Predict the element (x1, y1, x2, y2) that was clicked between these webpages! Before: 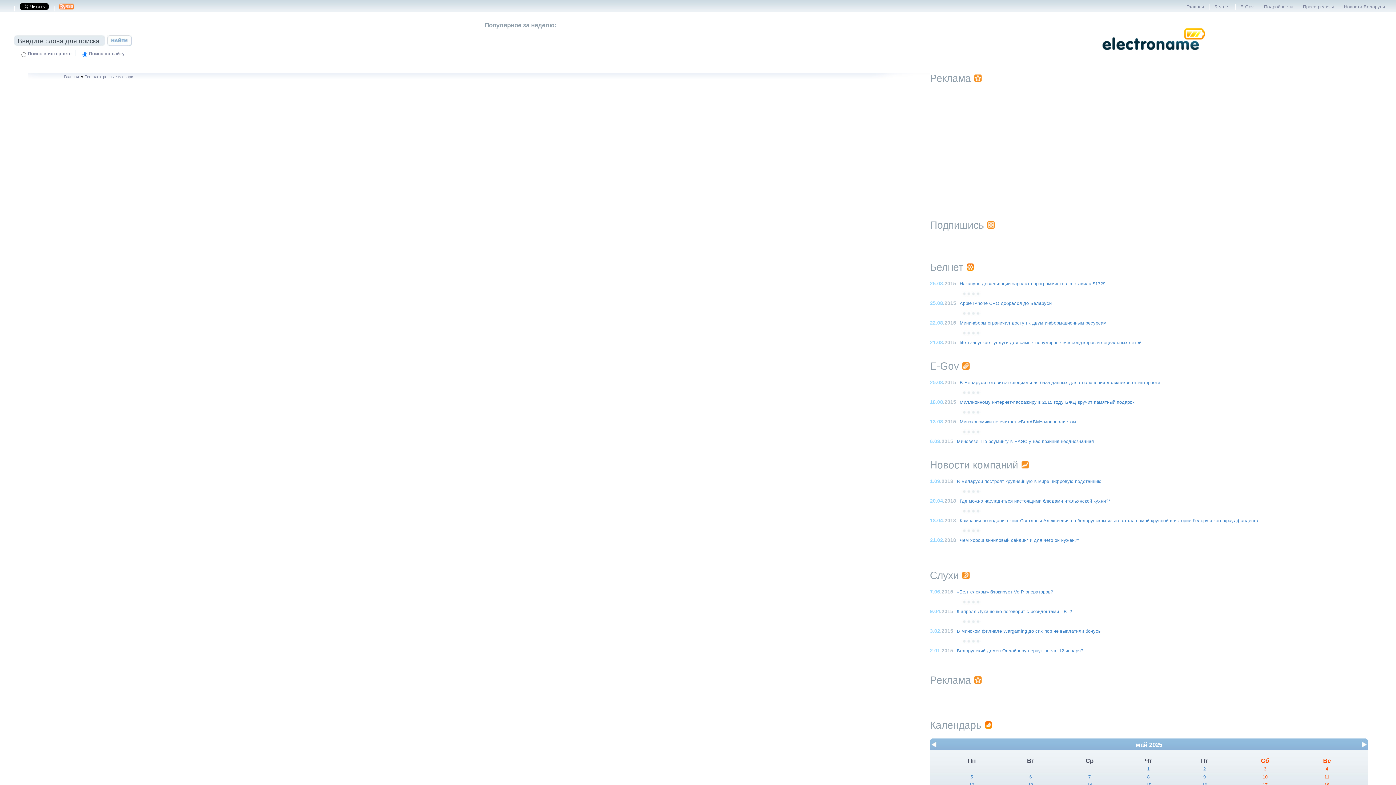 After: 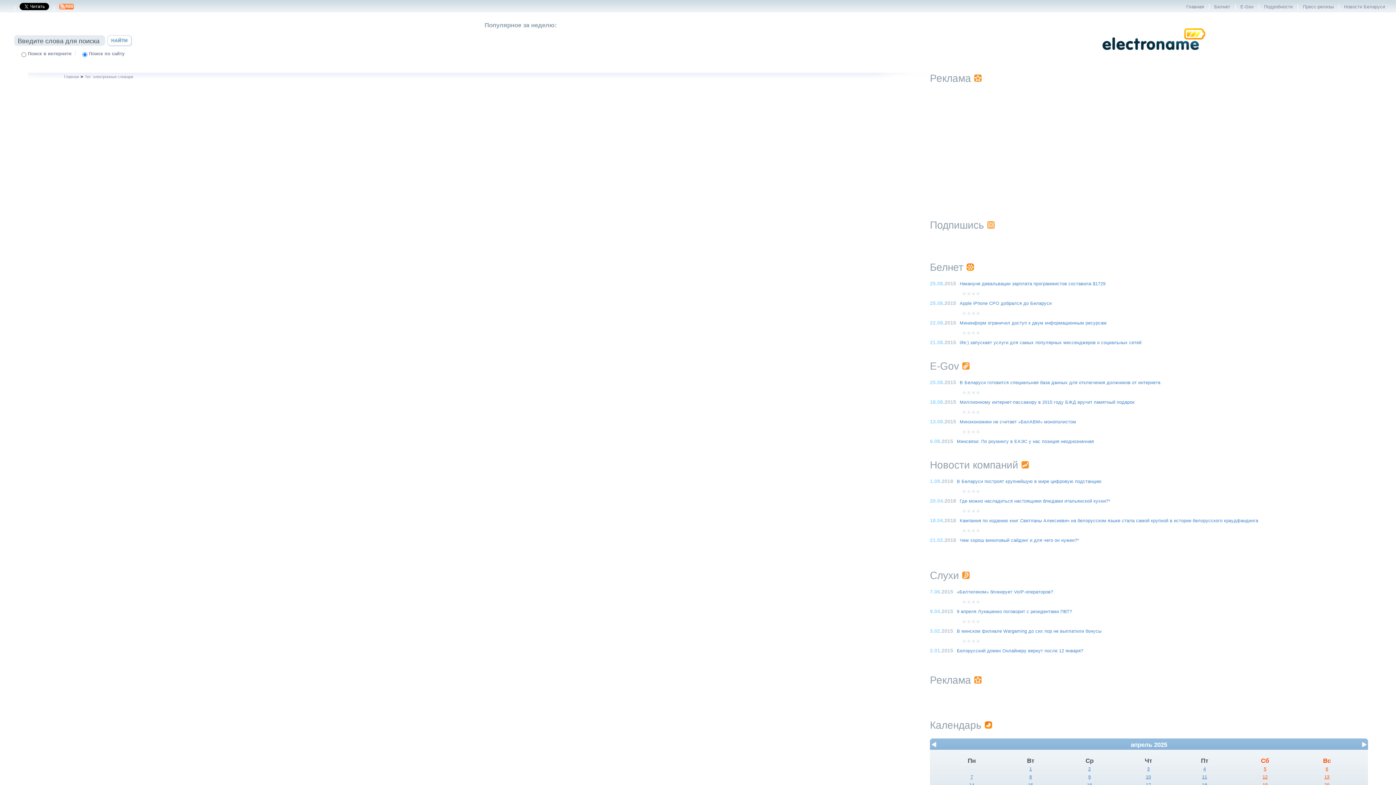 Action: bbox: (930, 745, 938, 751)